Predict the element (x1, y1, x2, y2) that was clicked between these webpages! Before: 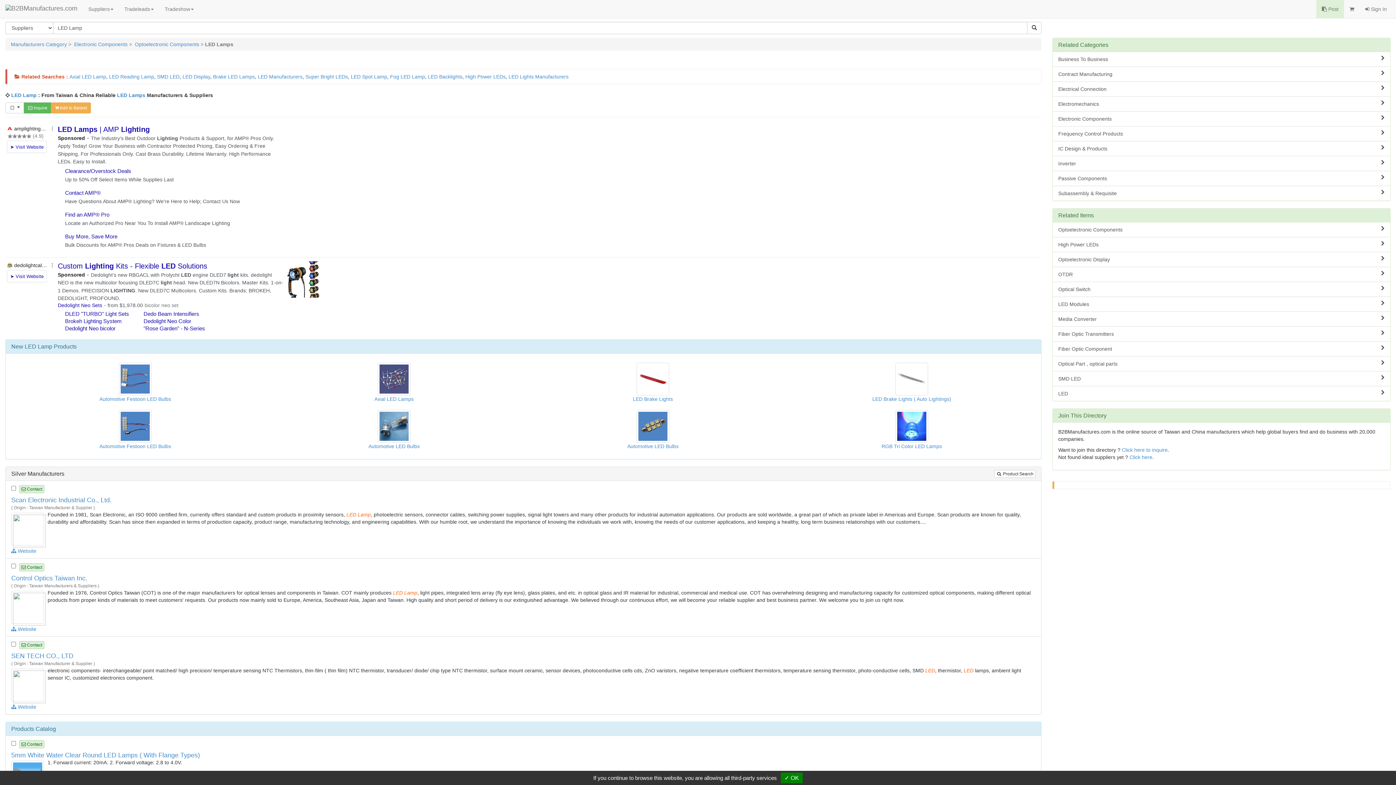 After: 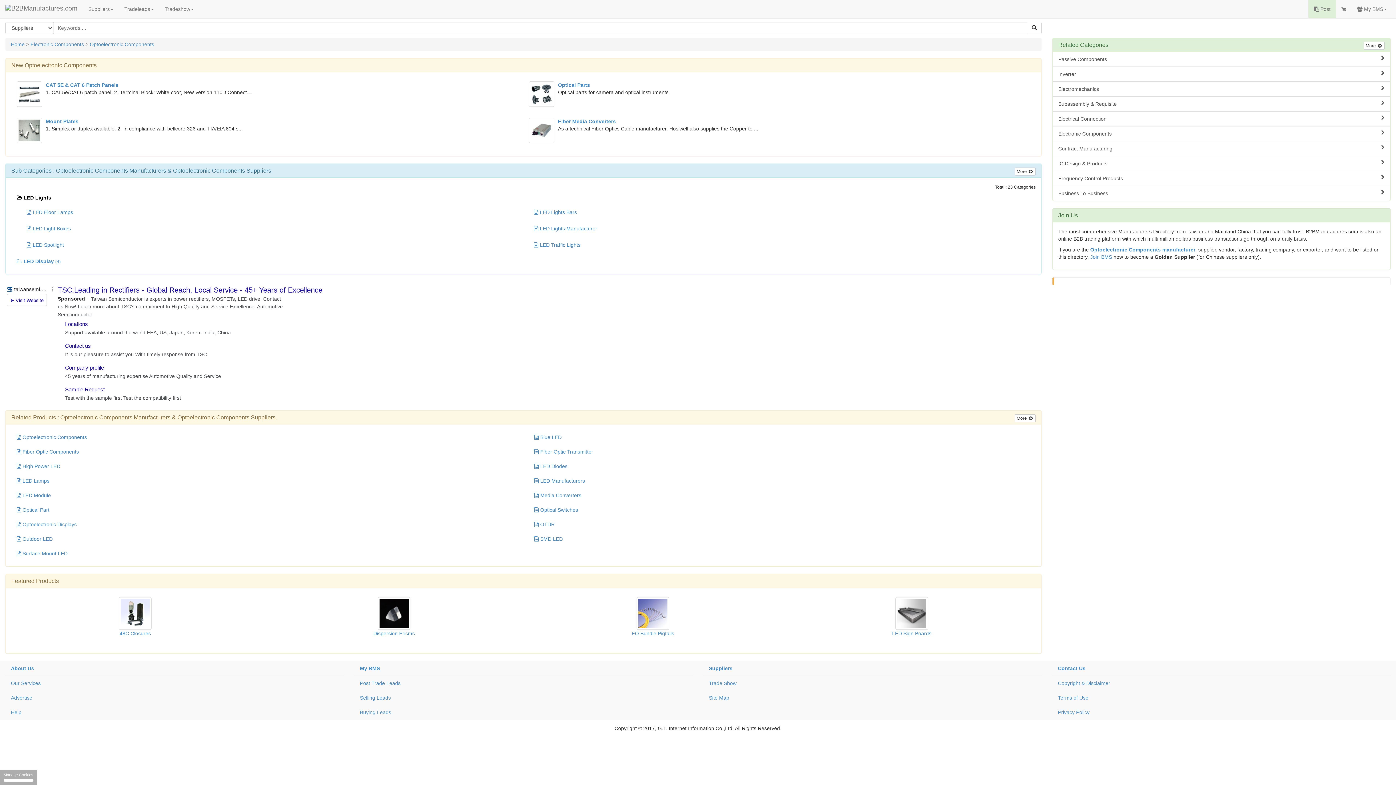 Action: bbox: (134, 41, 199, 47) label: Optoelectronic Components